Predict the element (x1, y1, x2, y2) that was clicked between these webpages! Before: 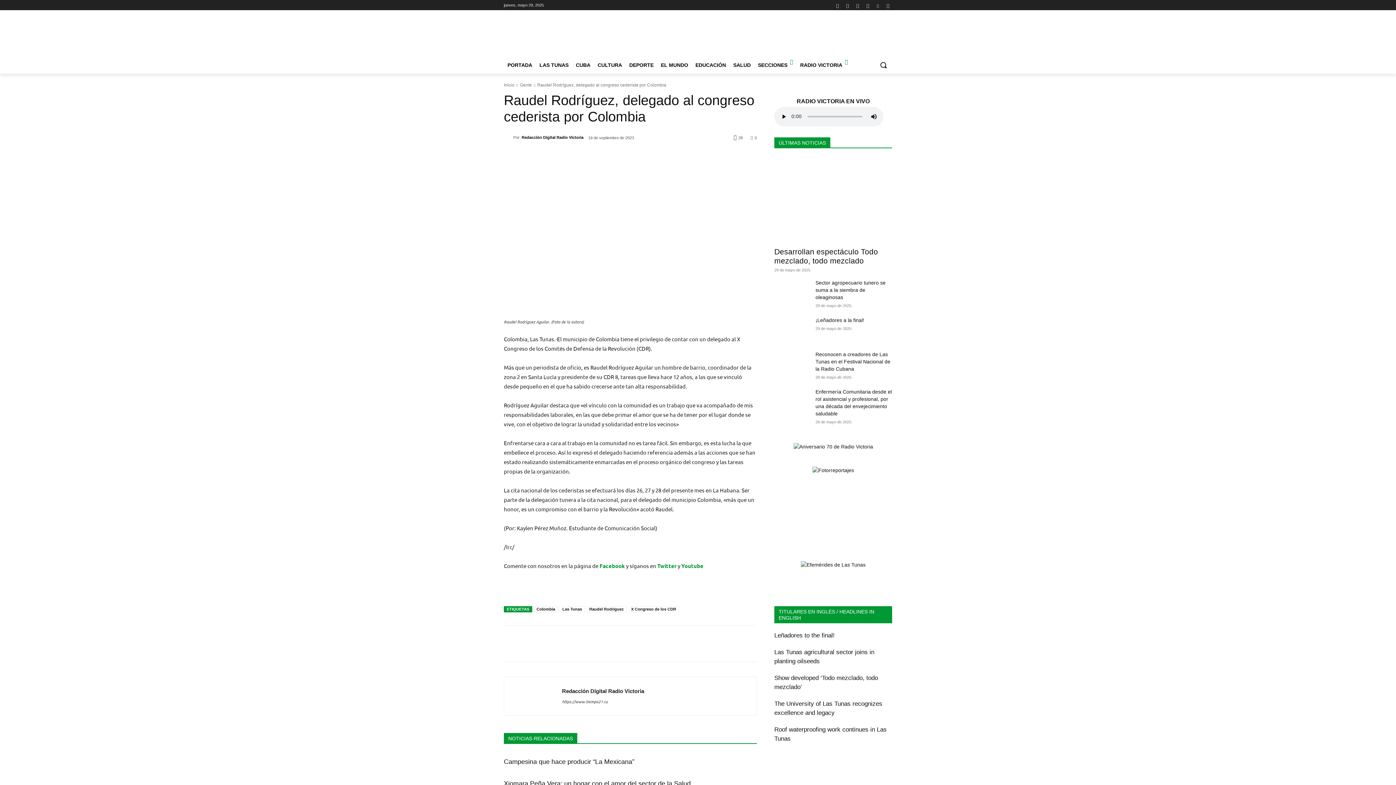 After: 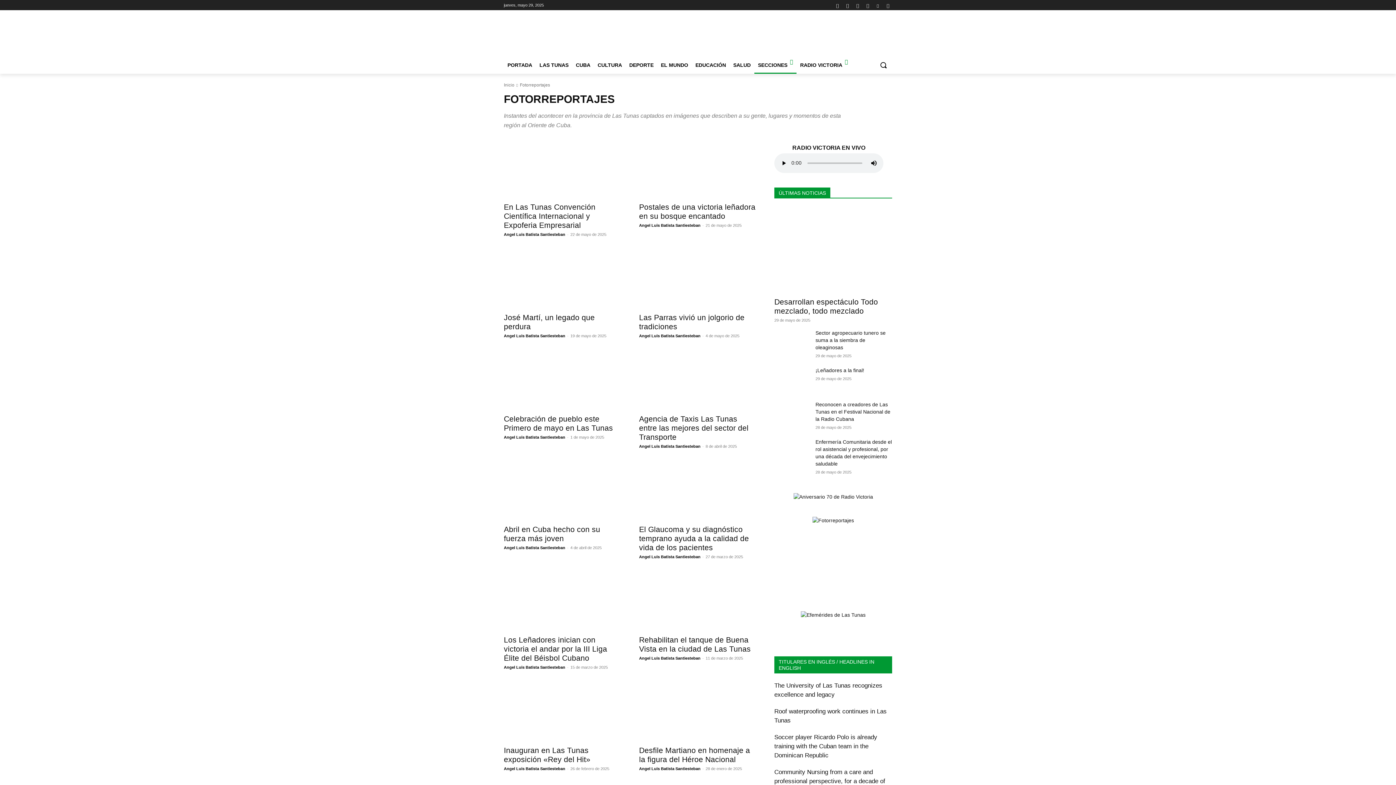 Action: bbox: (812, 467, 854, 473)